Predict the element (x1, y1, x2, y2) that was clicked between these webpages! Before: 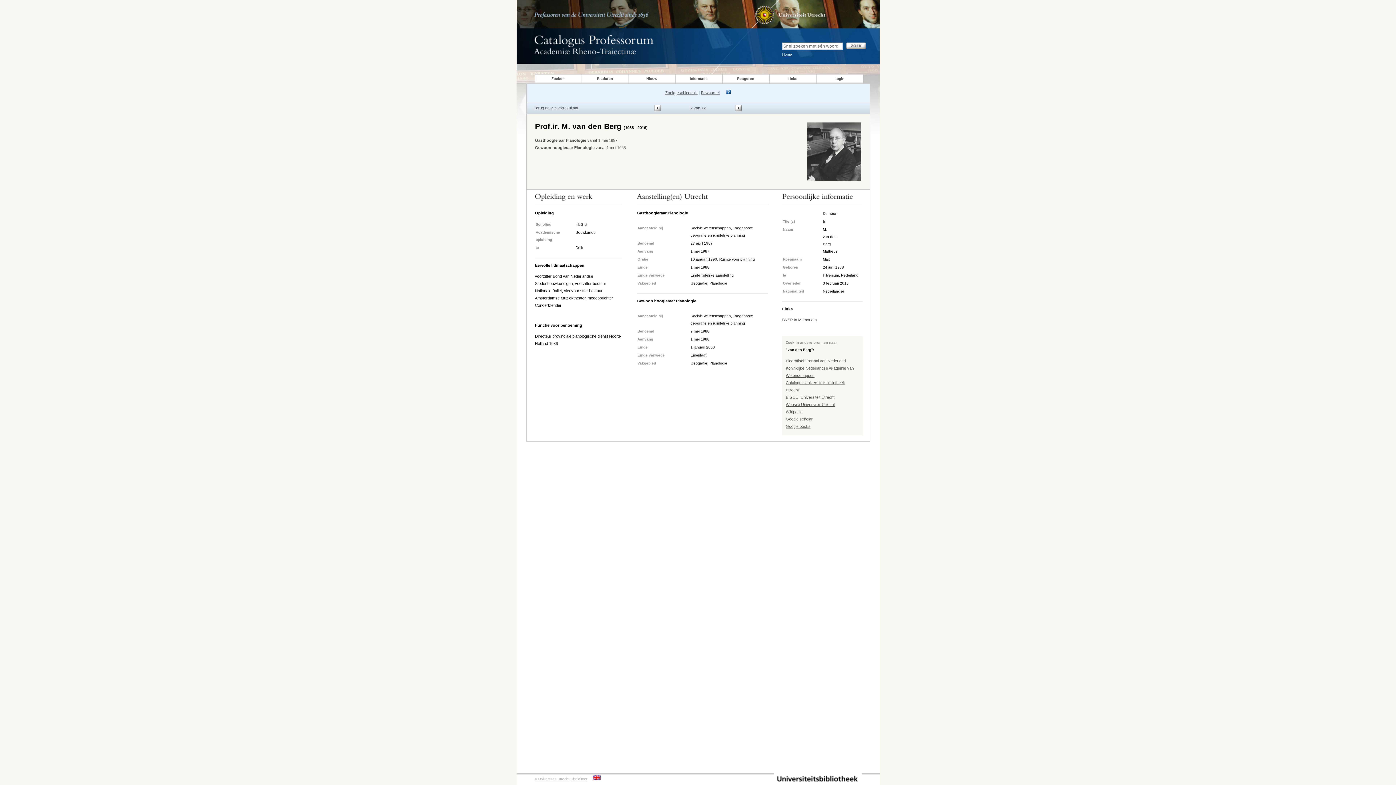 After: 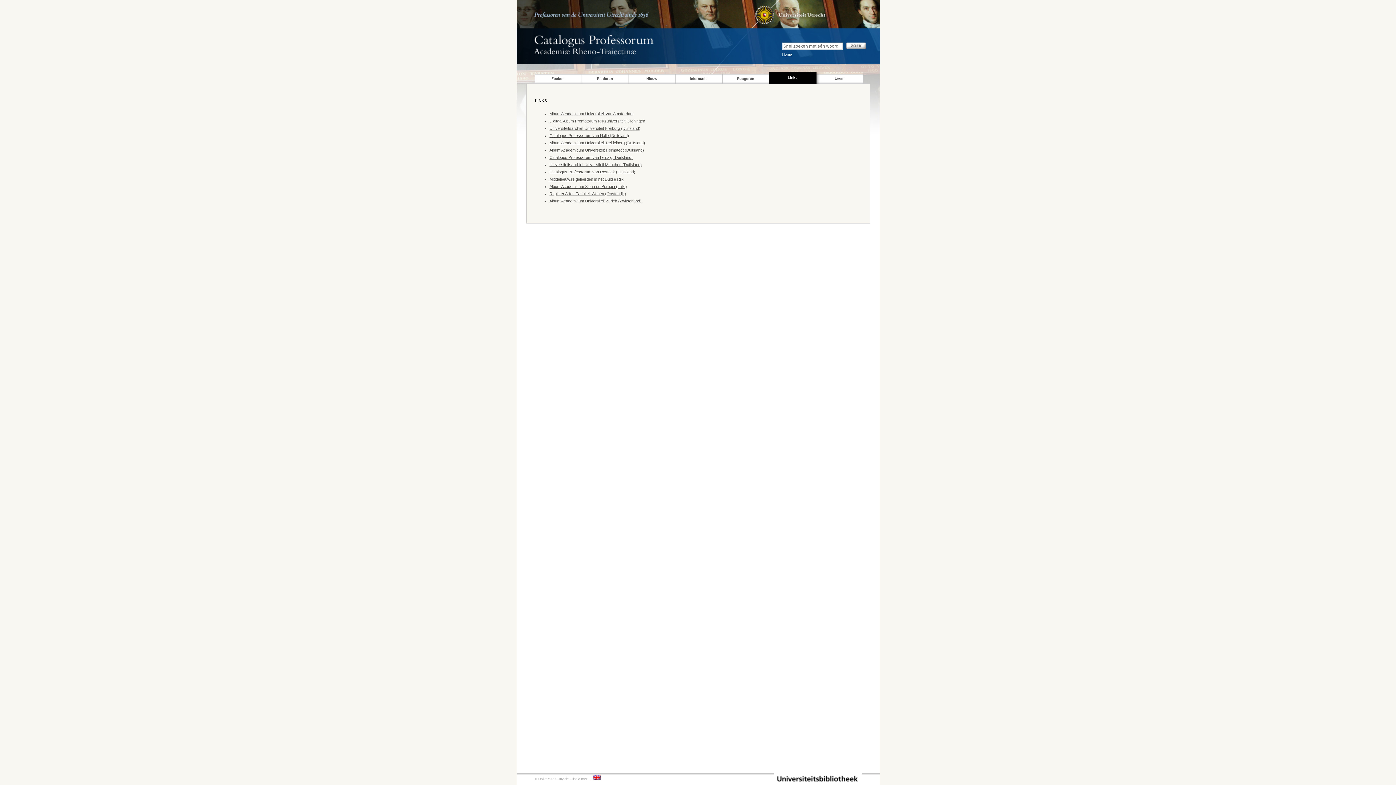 Action: bbox: (769, 72, 816, 84) label: Links